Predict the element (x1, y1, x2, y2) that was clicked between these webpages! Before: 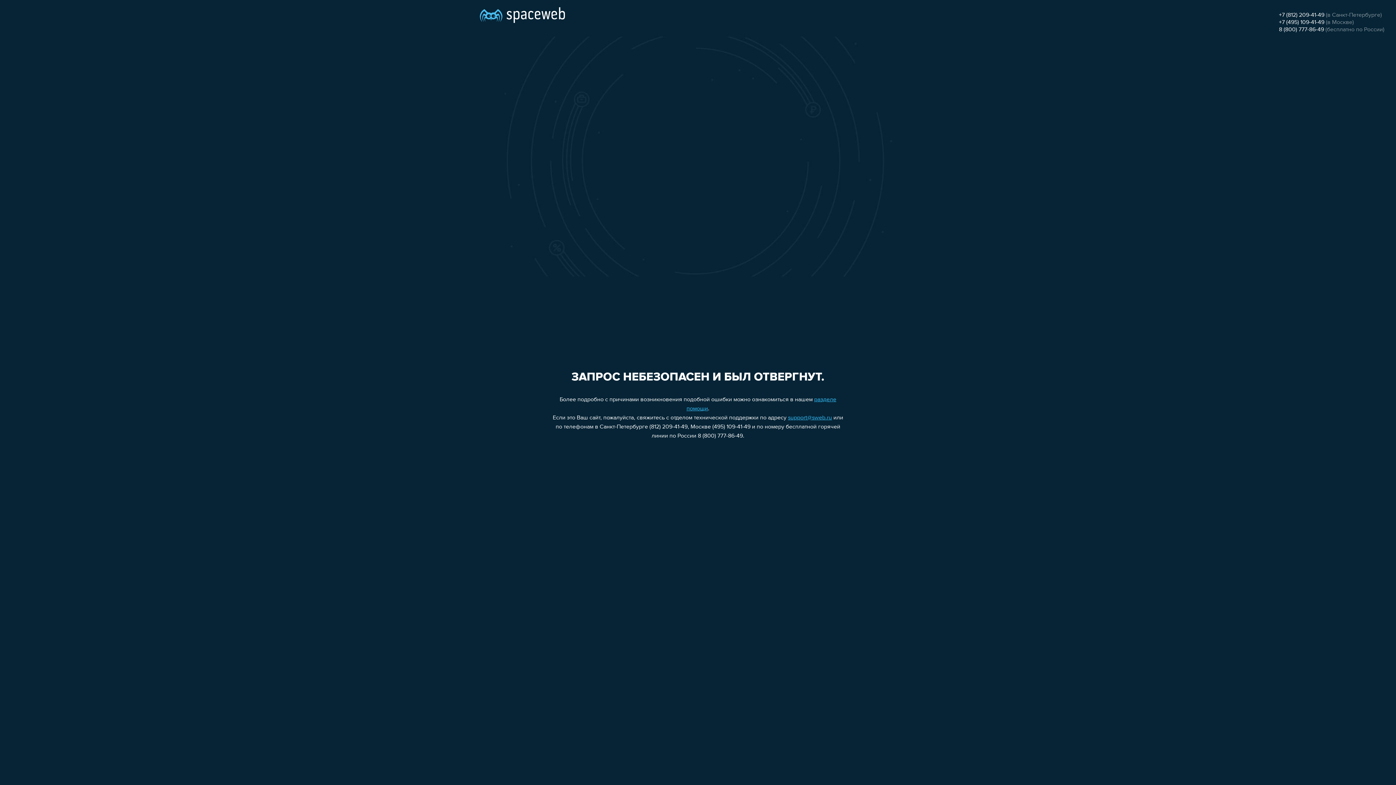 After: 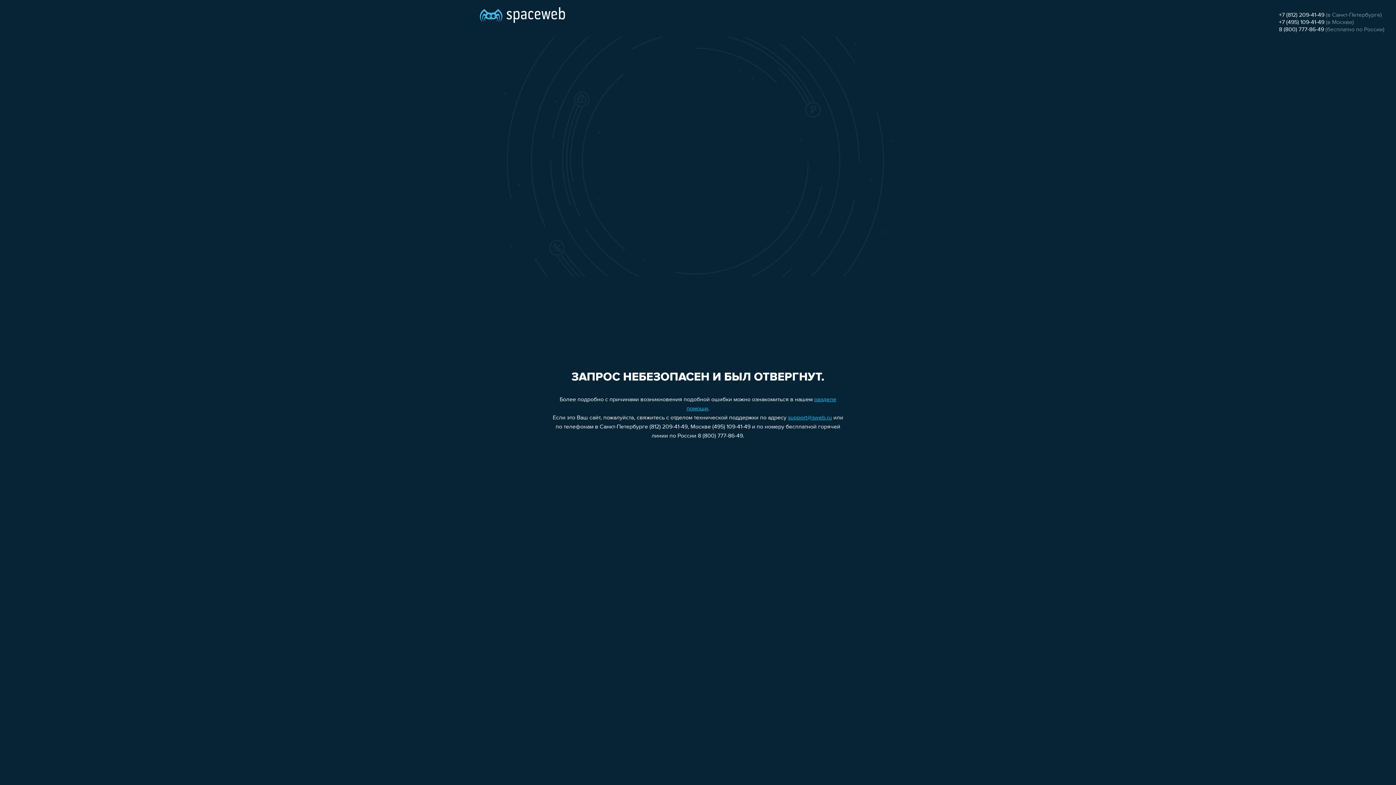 Action: label: +7 (812) 209-41-49 bbox: (1279, 12, 1324, 18)